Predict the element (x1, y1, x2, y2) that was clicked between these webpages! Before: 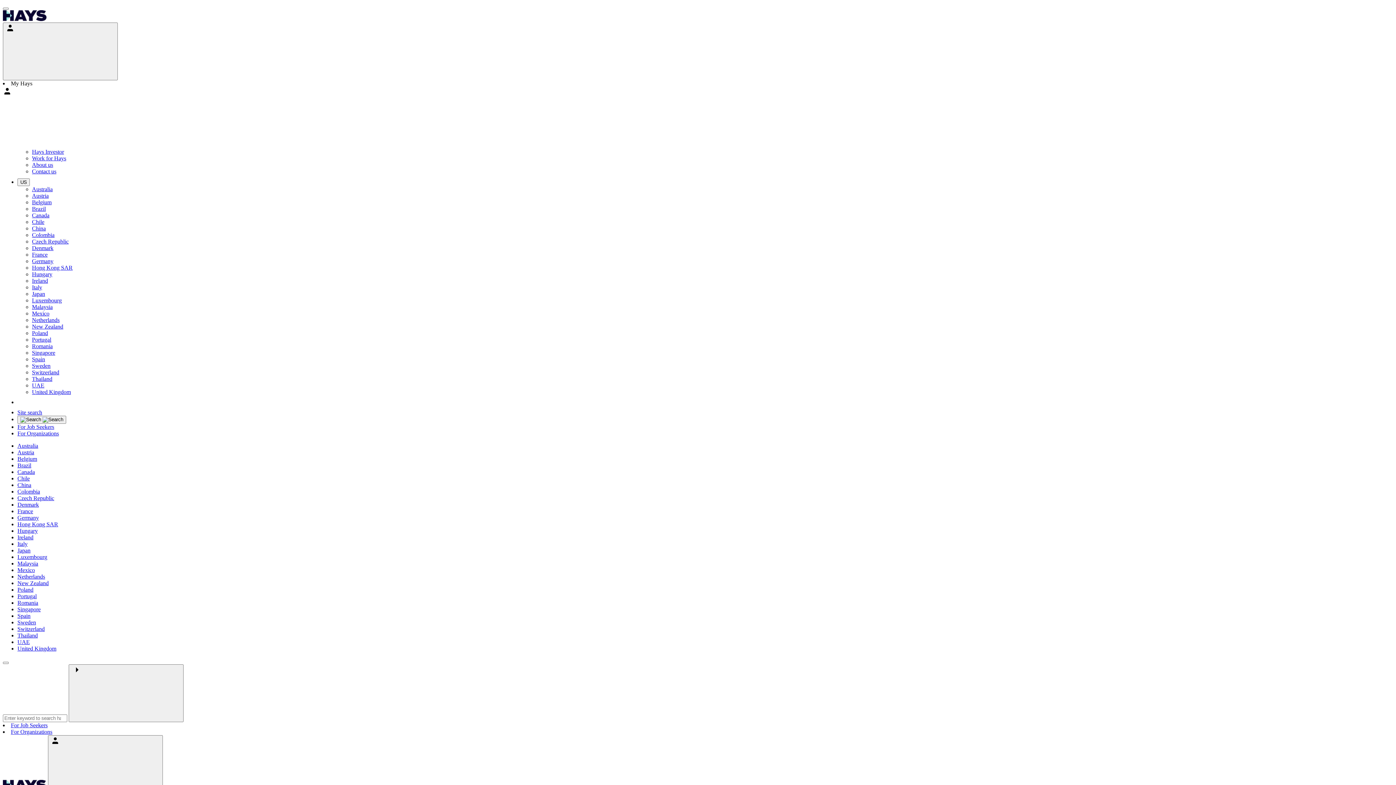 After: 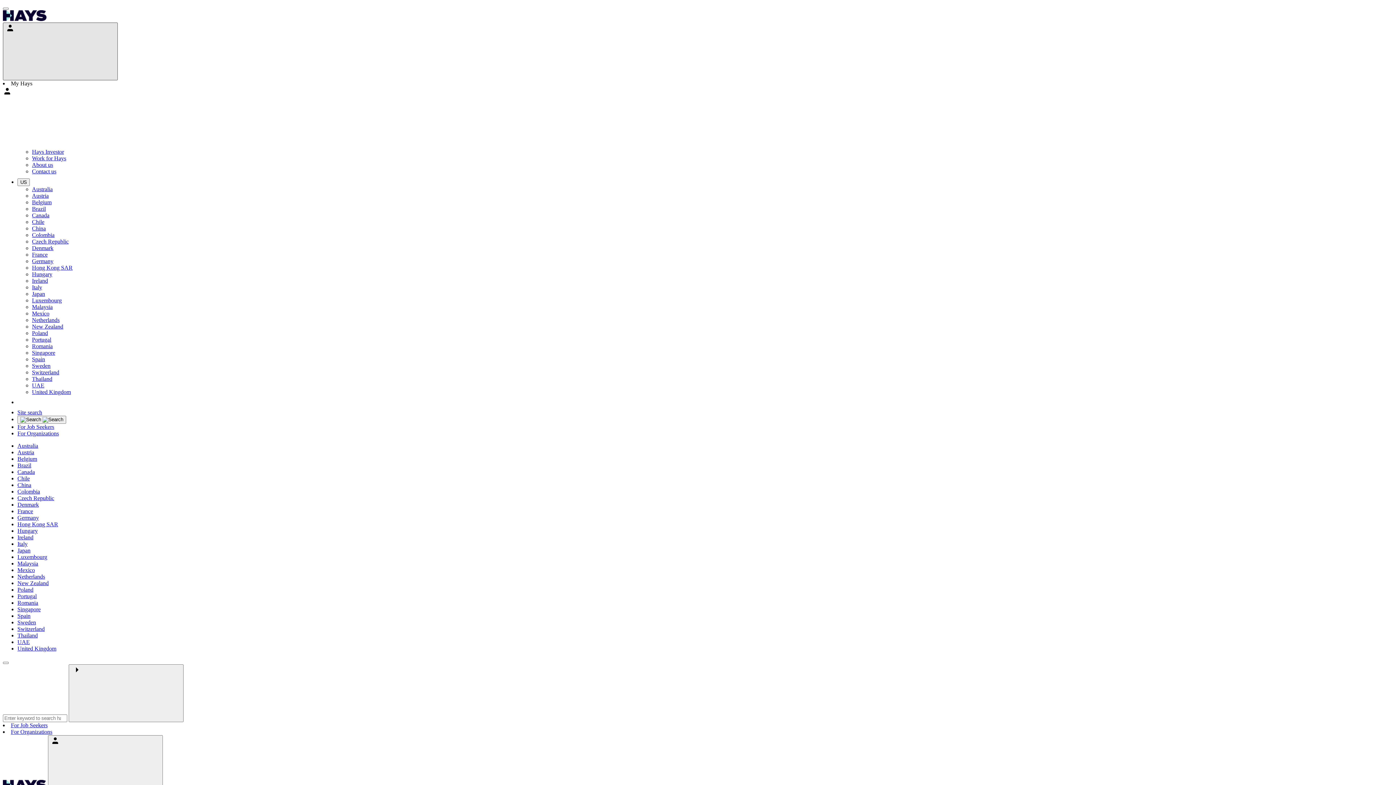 Action: bbox: (2, 22, 117, 80)